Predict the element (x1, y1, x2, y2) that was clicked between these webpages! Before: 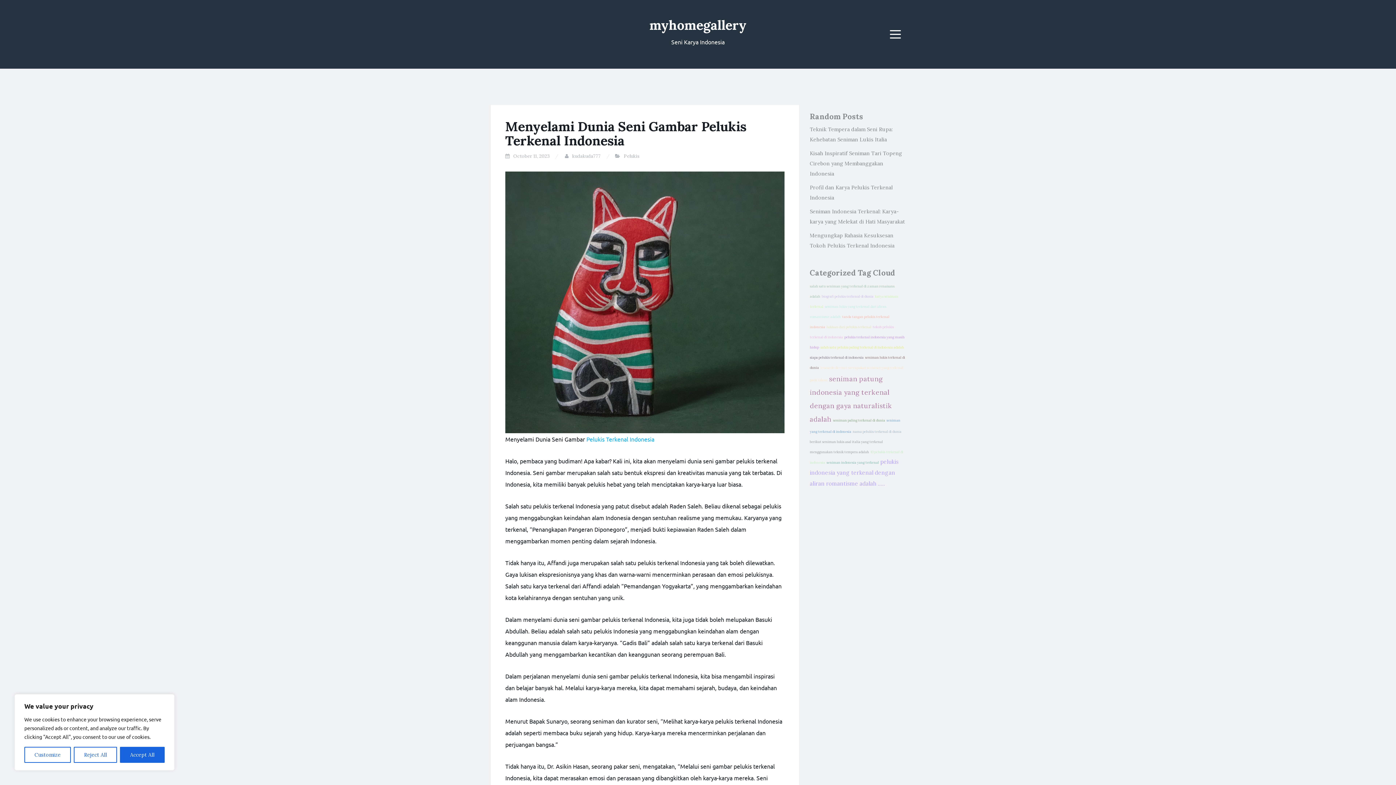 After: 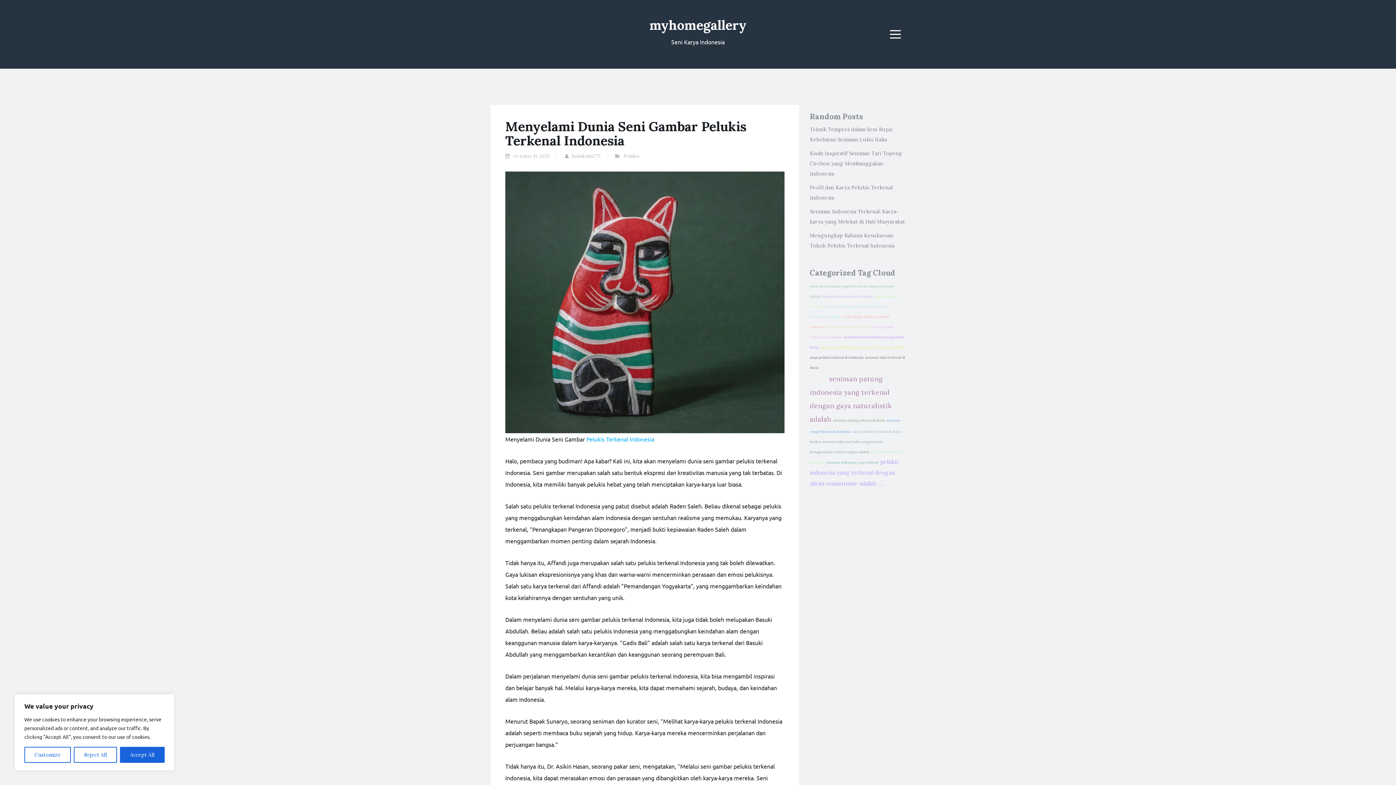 Action: label: October 11, 2023 bbox: (513, 153, 549, 159)